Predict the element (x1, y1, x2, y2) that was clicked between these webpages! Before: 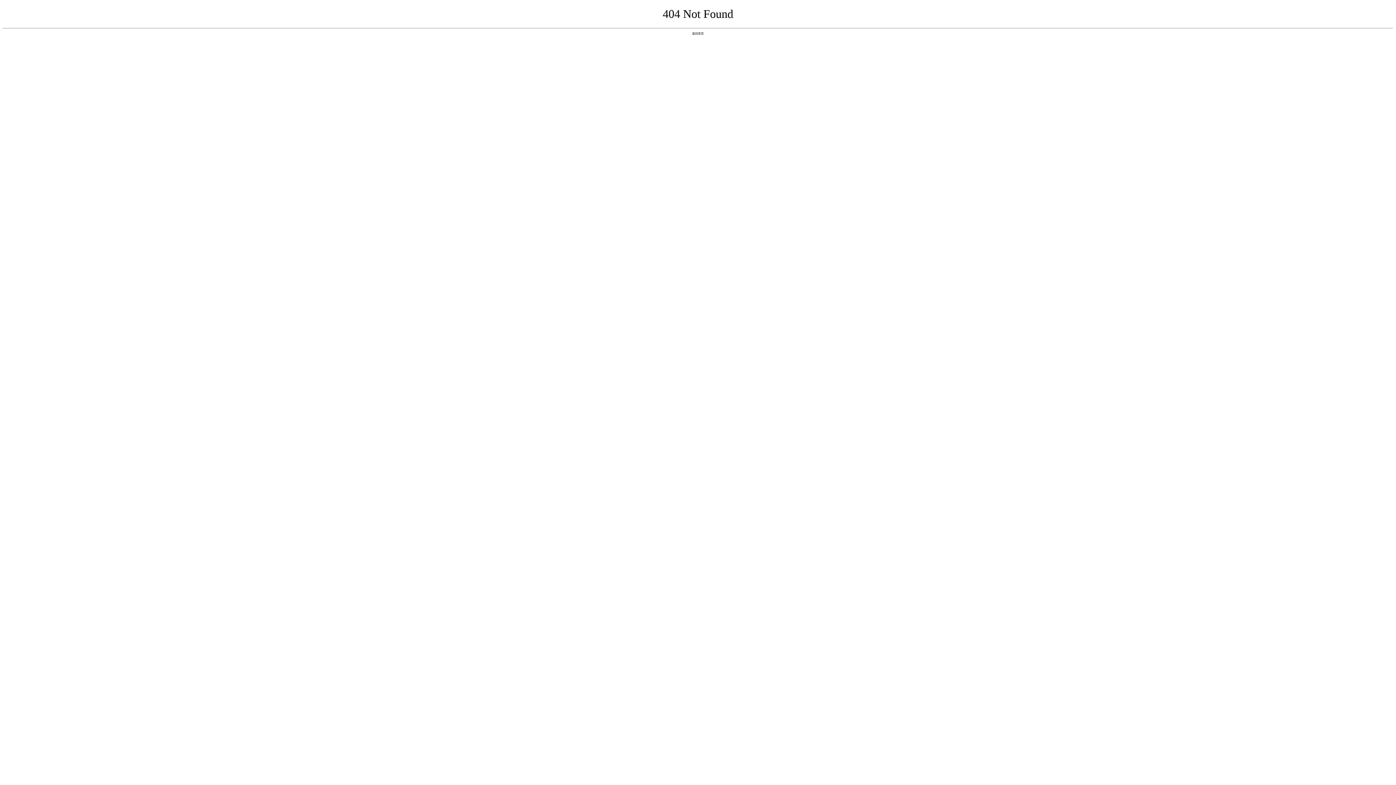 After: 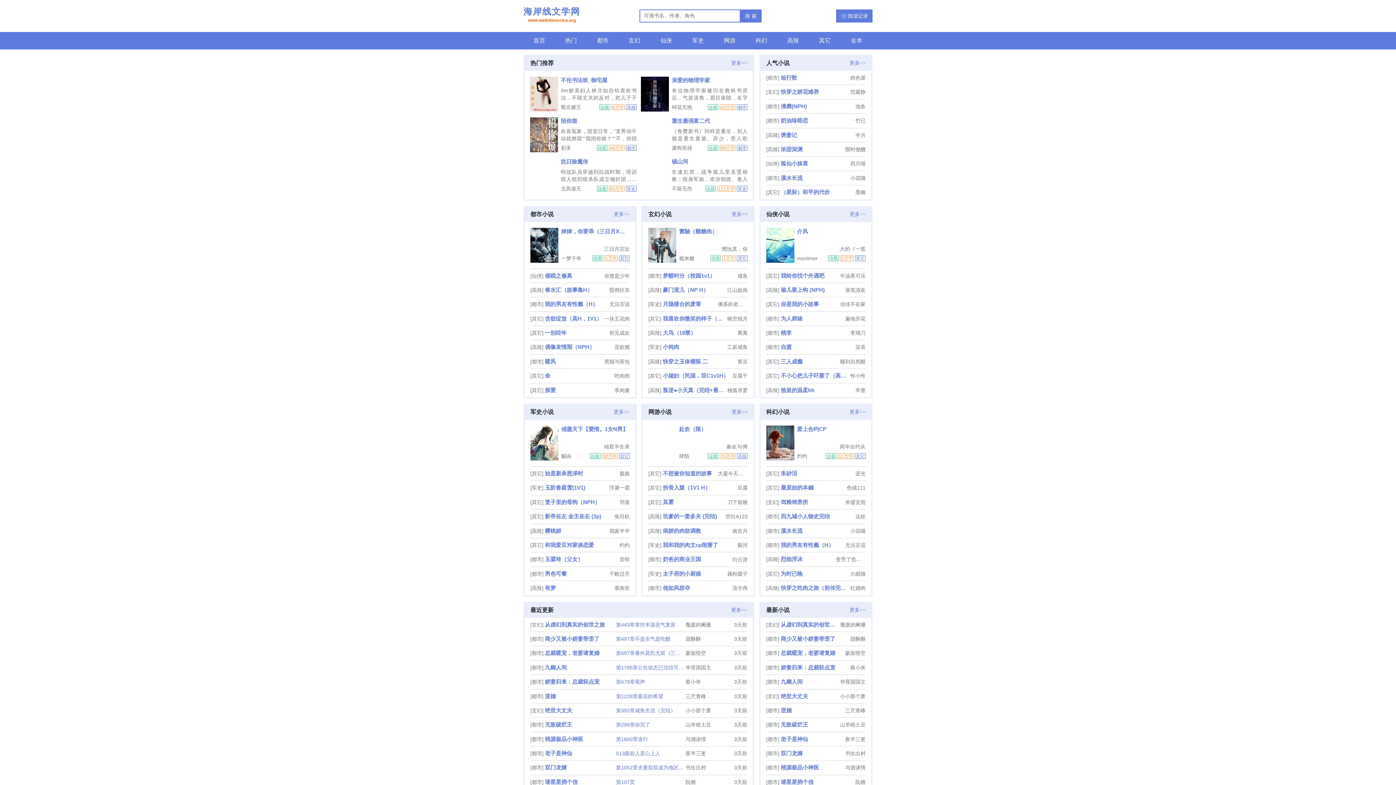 Action: bbox: (692, 31, 704, 35) label: 返回首页